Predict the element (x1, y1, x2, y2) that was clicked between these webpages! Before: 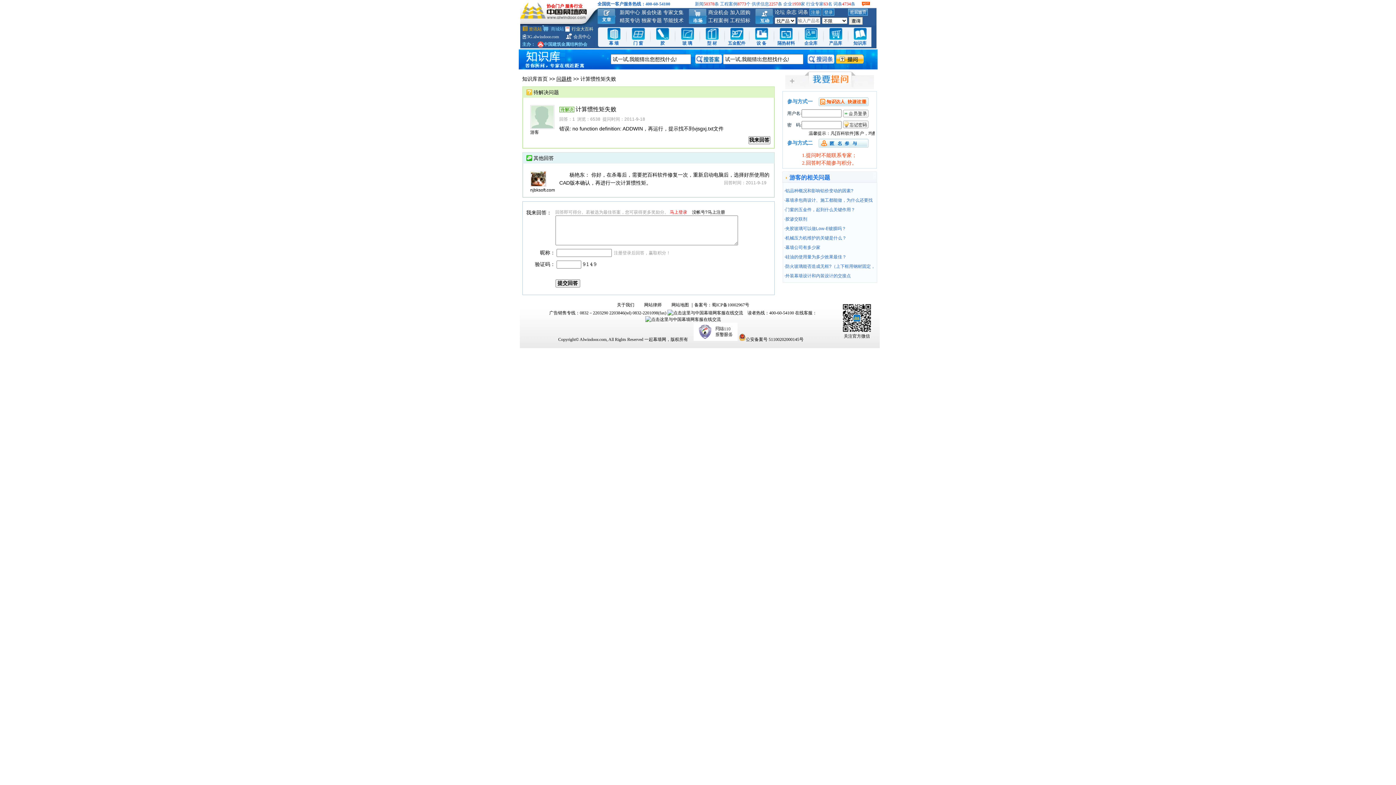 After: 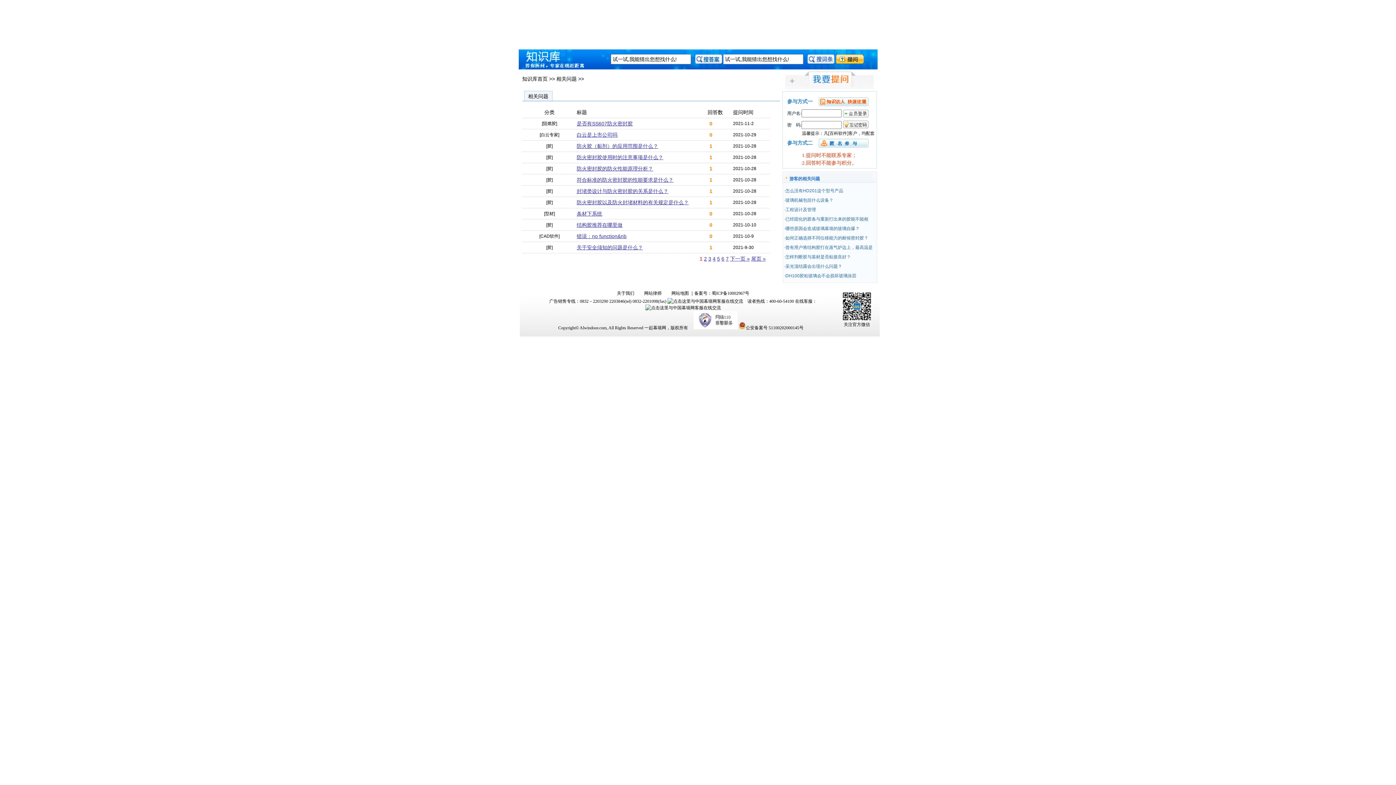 Action: bbox: (695, 59, 722, 64)